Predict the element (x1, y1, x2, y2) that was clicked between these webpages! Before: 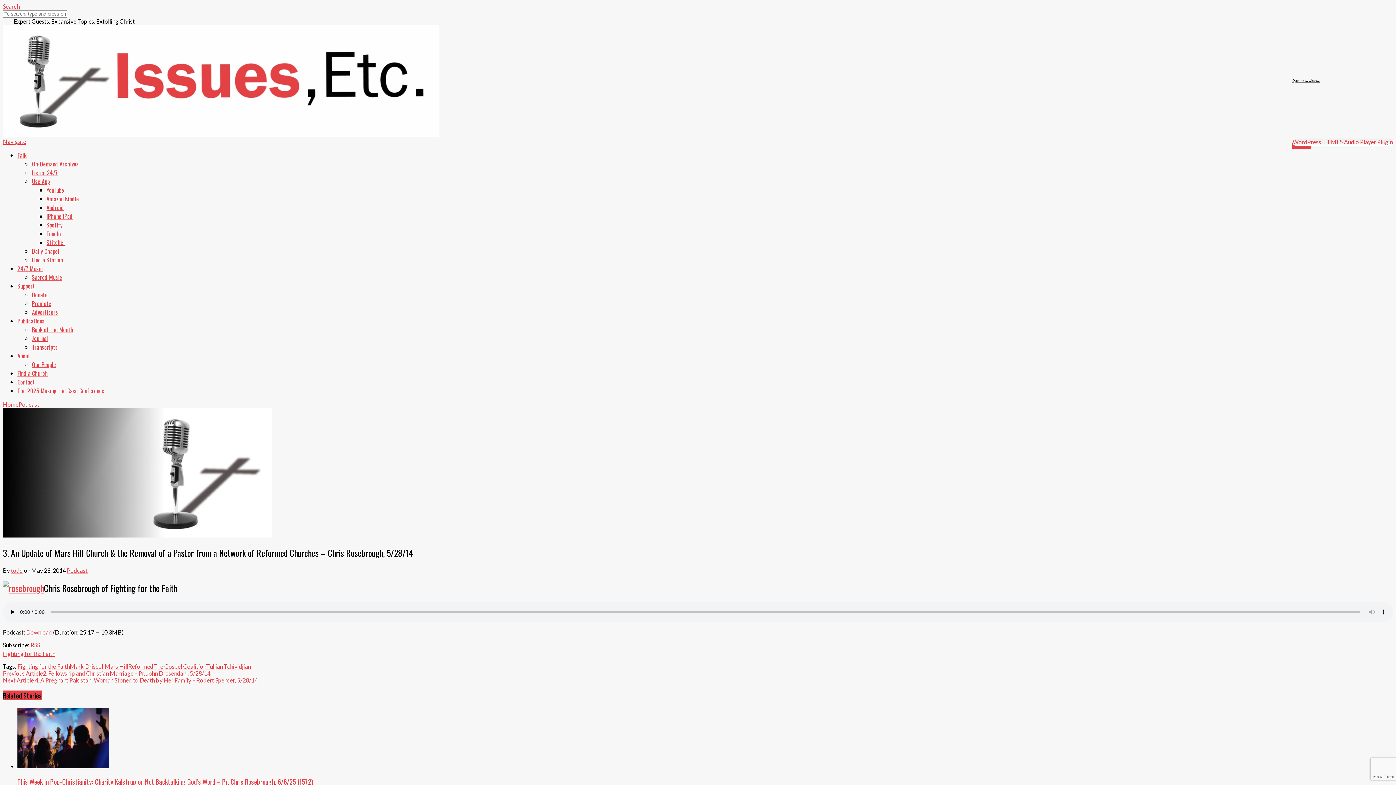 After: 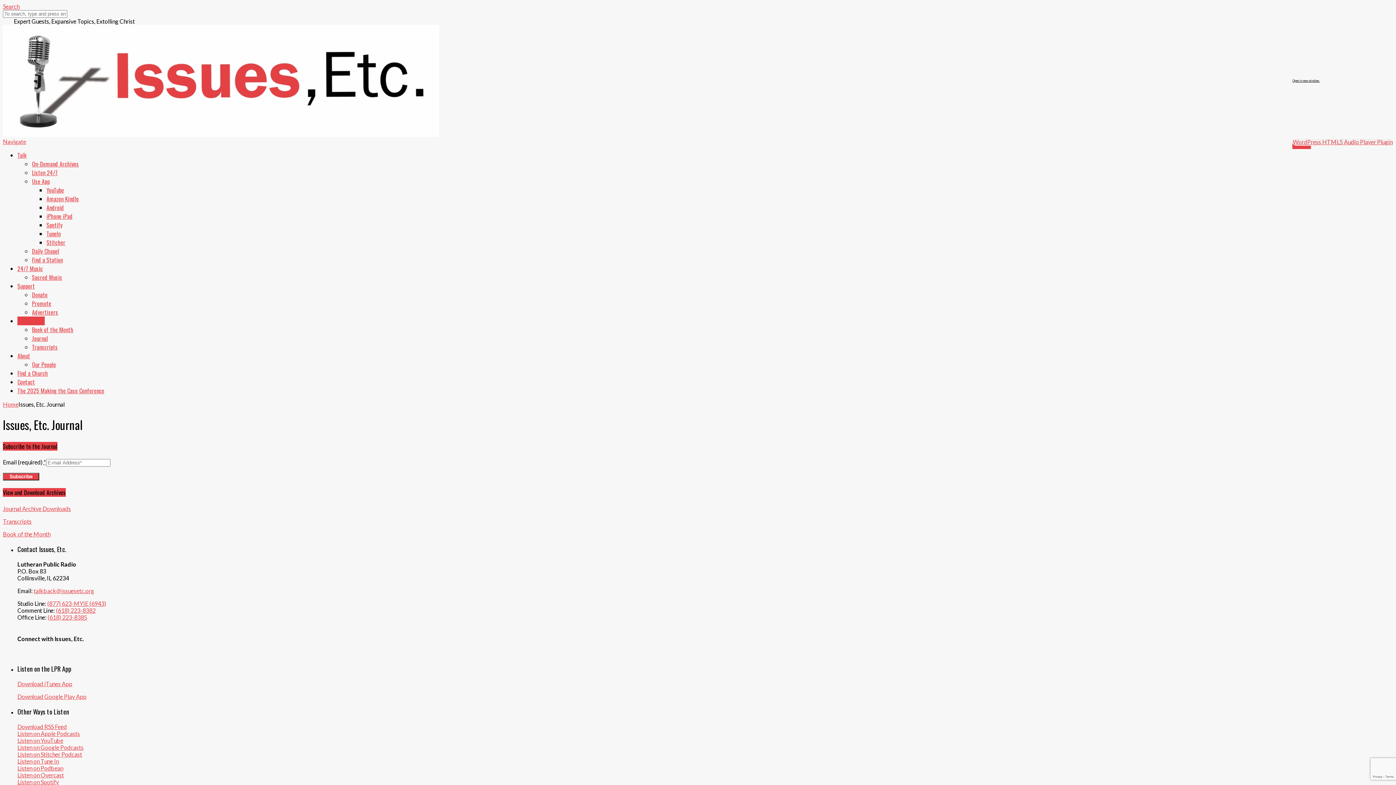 Action: label: Publications bbox: (17, 316, 44, 325)